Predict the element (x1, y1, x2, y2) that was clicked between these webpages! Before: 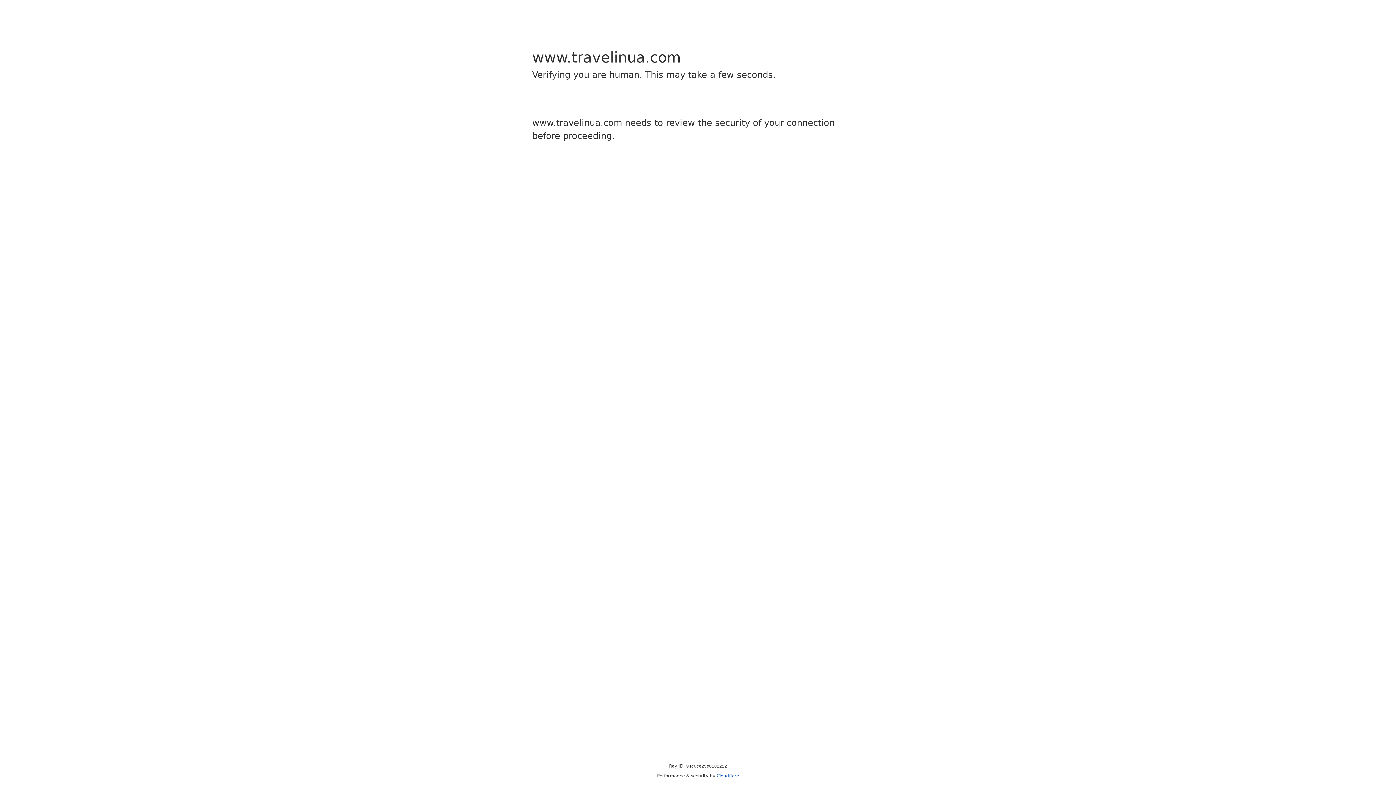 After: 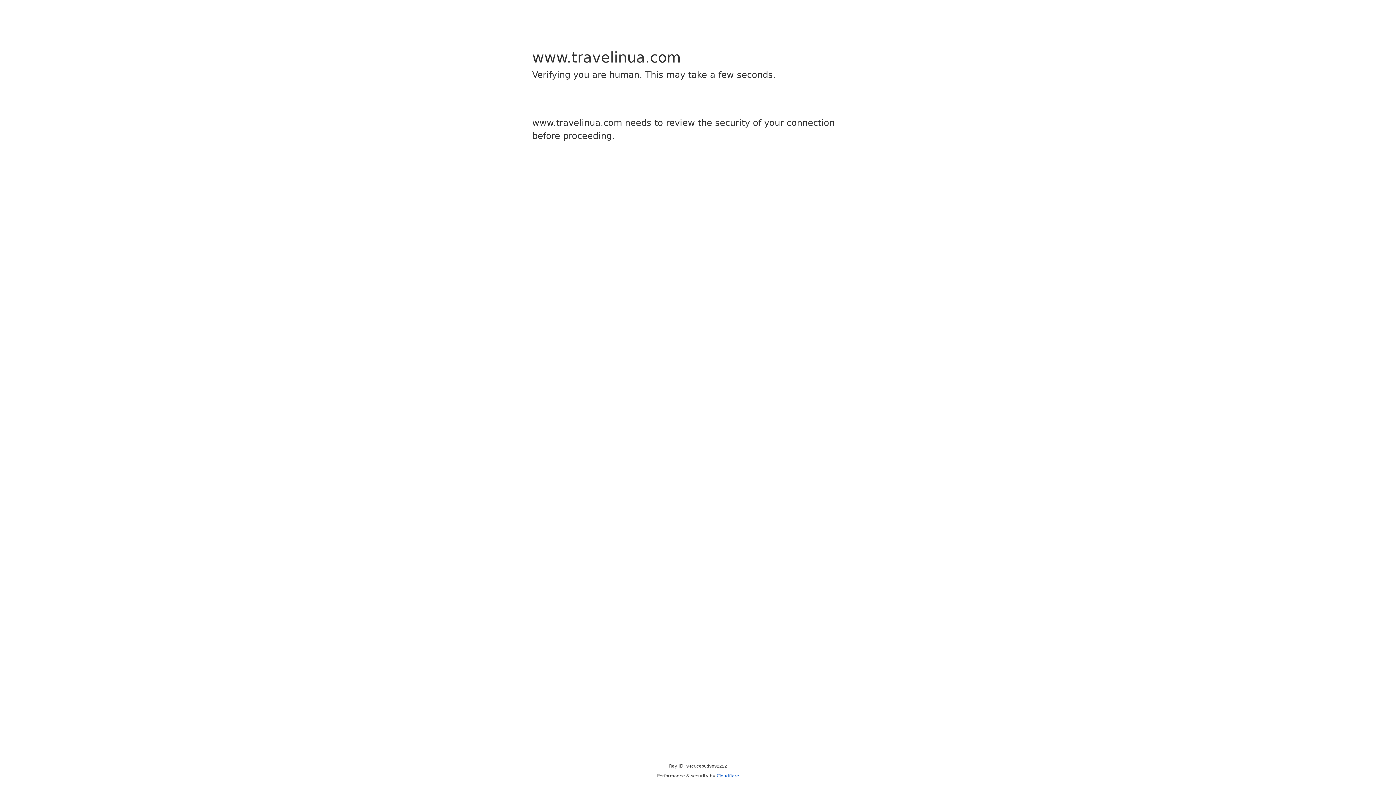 Action: label: Cloudflare bbox: (716, 773, 739, 778)